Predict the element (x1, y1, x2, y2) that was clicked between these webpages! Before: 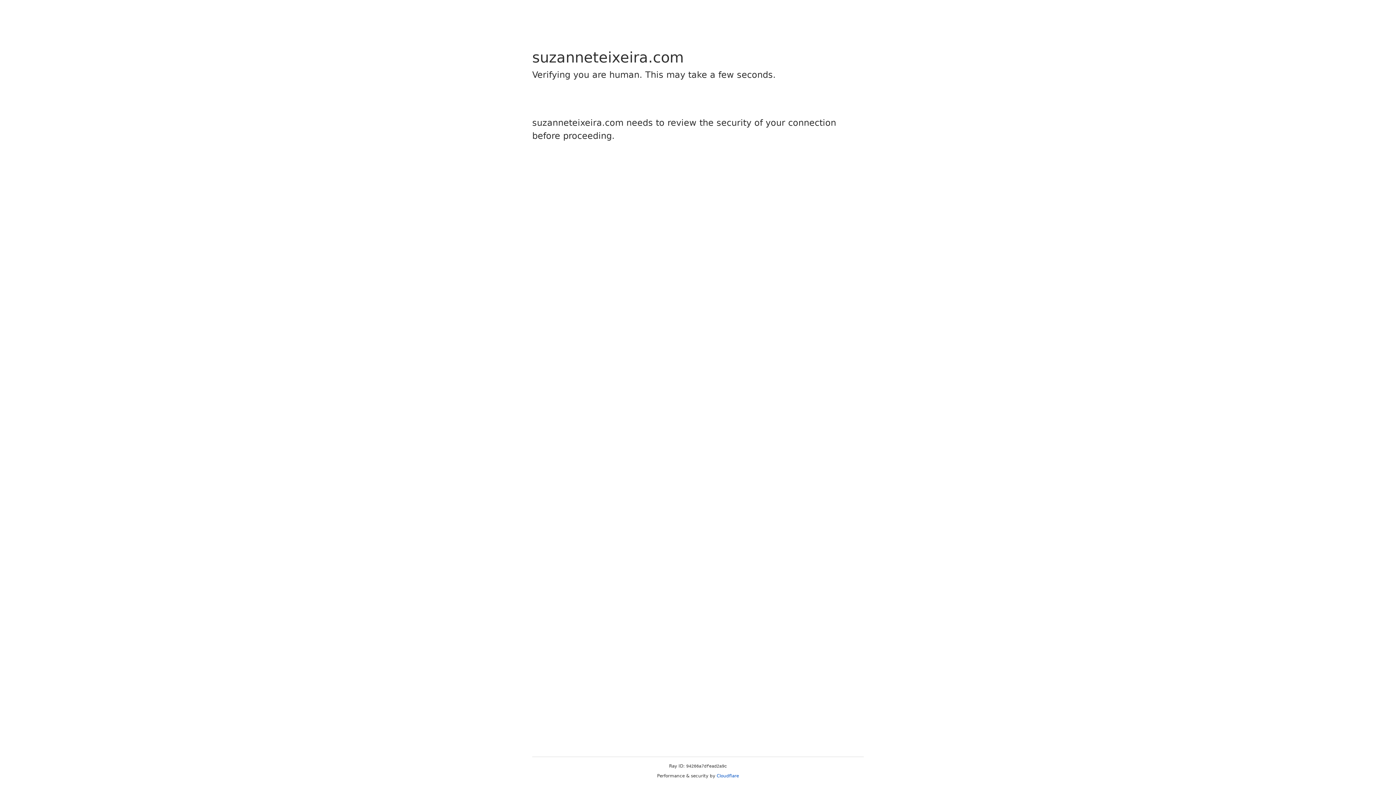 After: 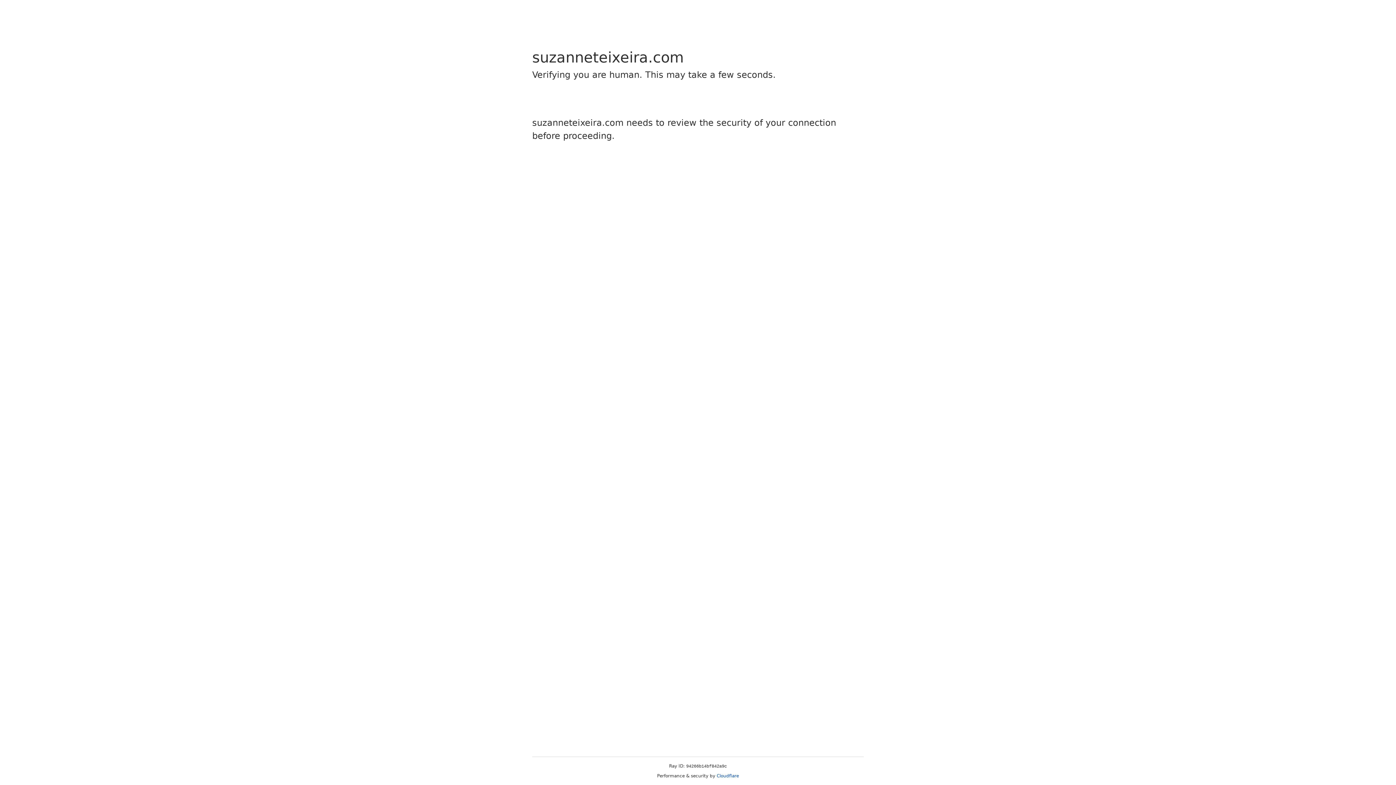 Action: label: Cloudflare bbox: (716, 773, 739, 778)